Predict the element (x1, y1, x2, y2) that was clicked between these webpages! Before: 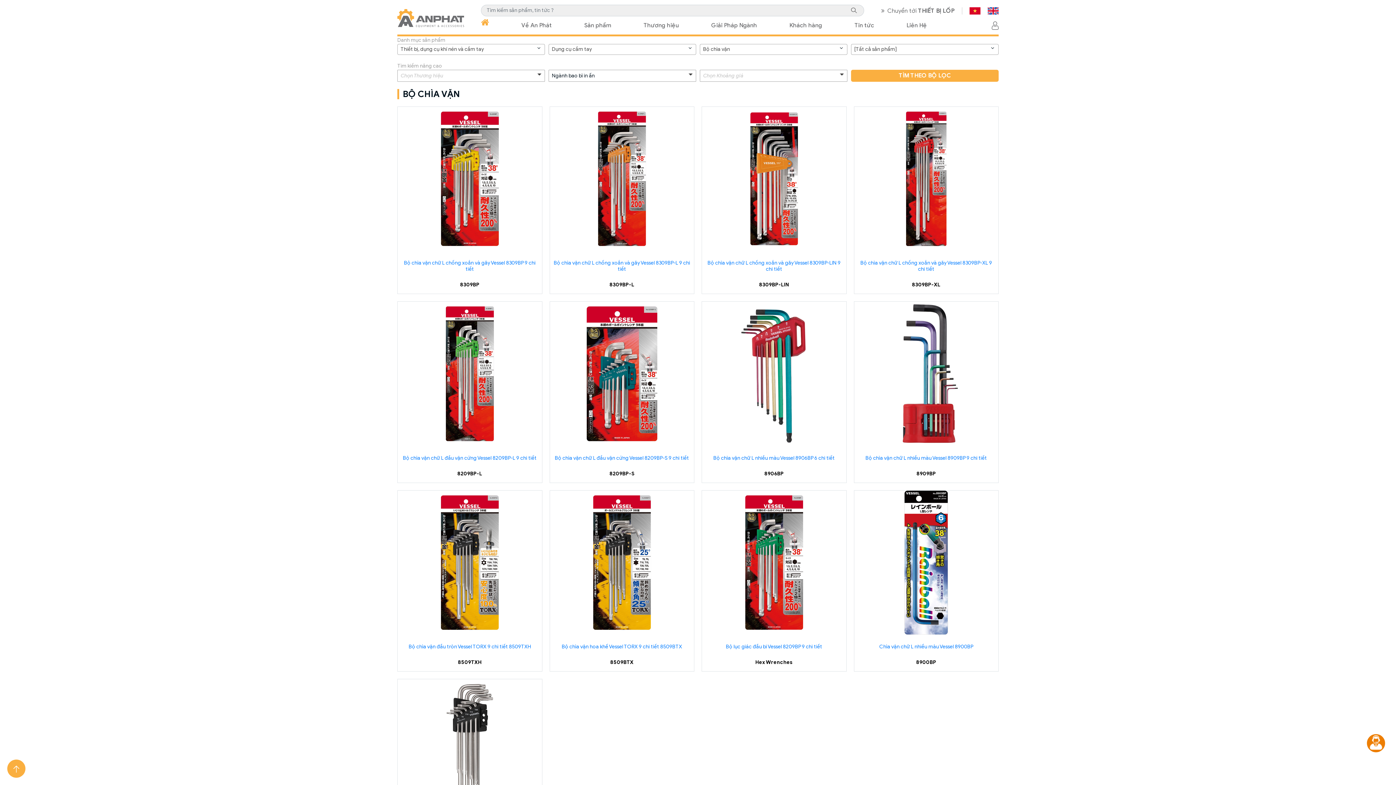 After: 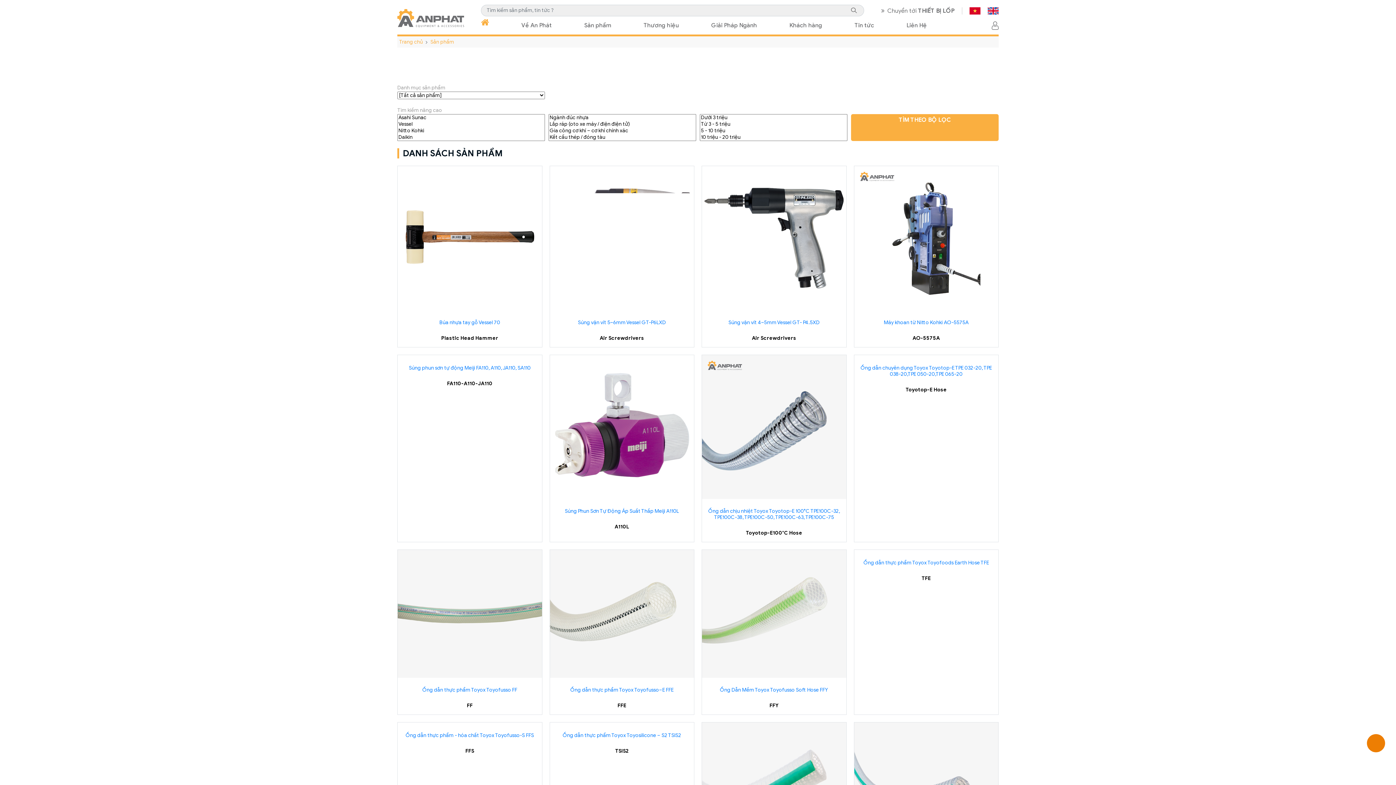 Action: label: Sản phẩm bbox: (584, 21, 611, 29)